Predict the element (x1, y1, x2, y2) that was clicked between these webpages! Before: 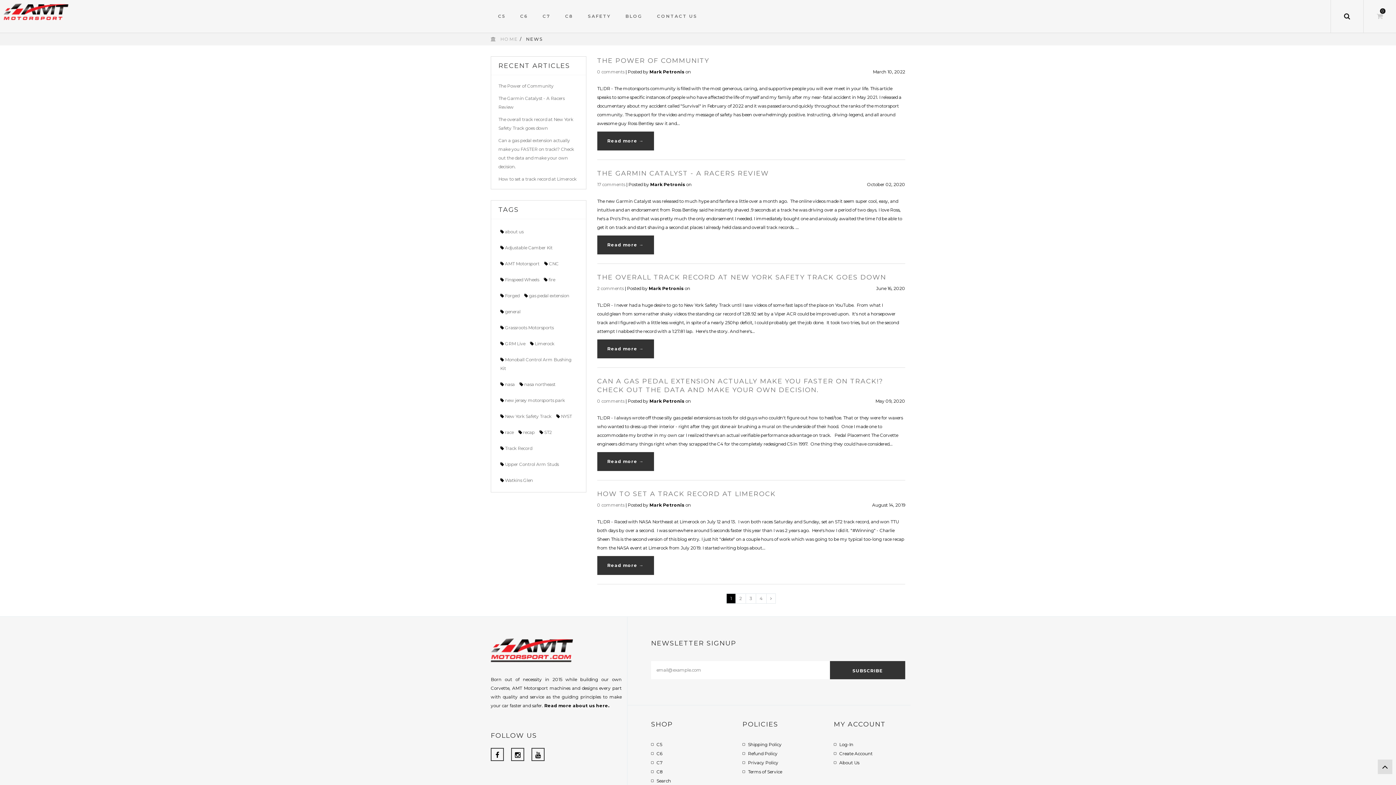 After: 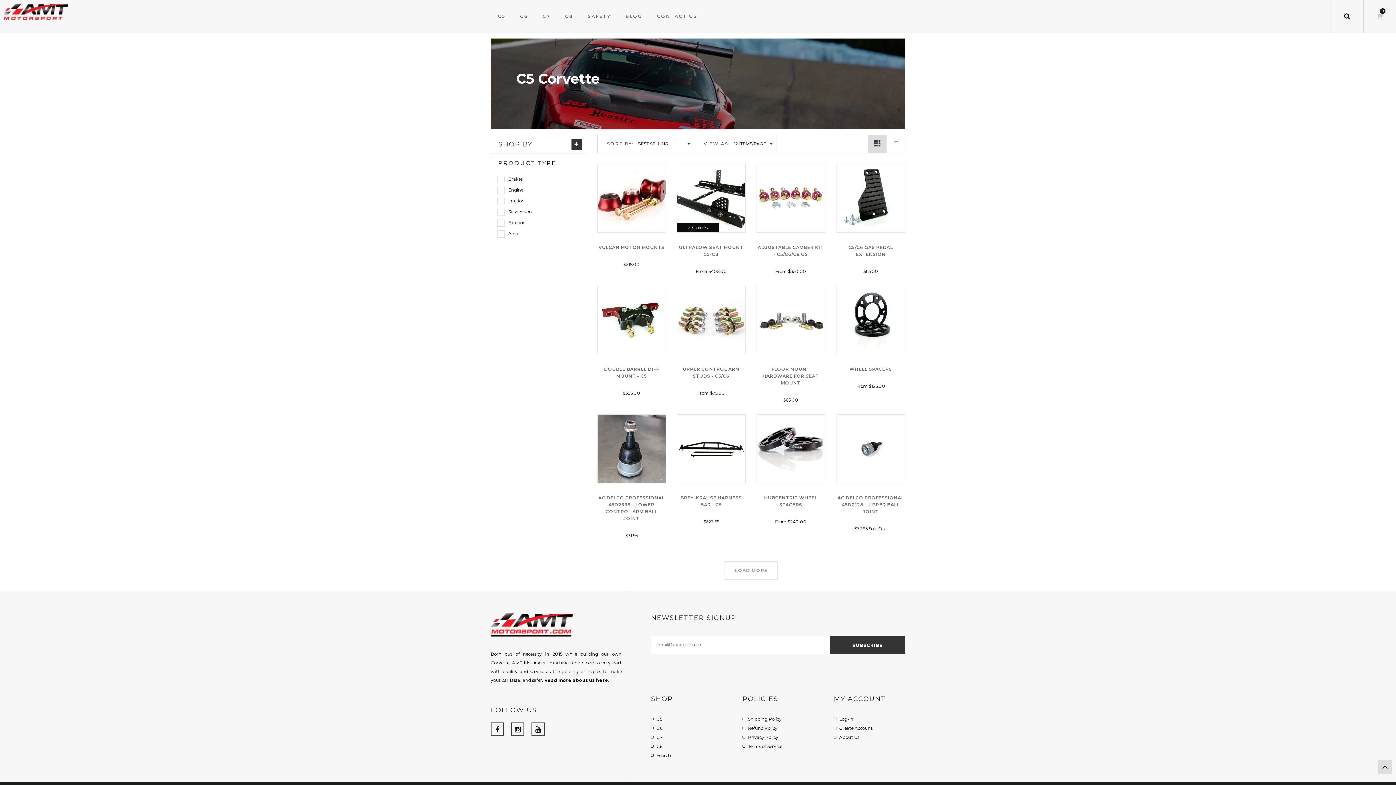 Action: bbox: (490, 0, 513, 32) label: C5